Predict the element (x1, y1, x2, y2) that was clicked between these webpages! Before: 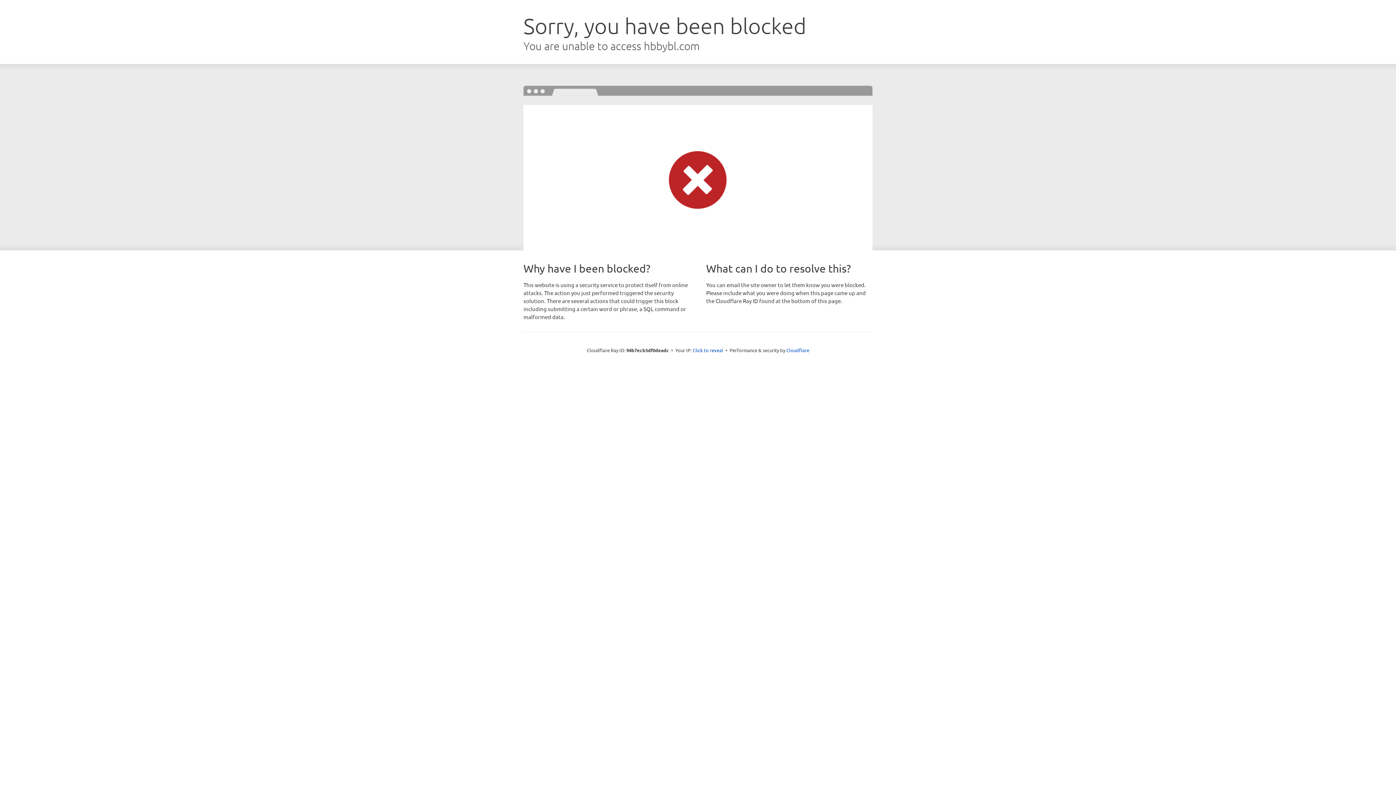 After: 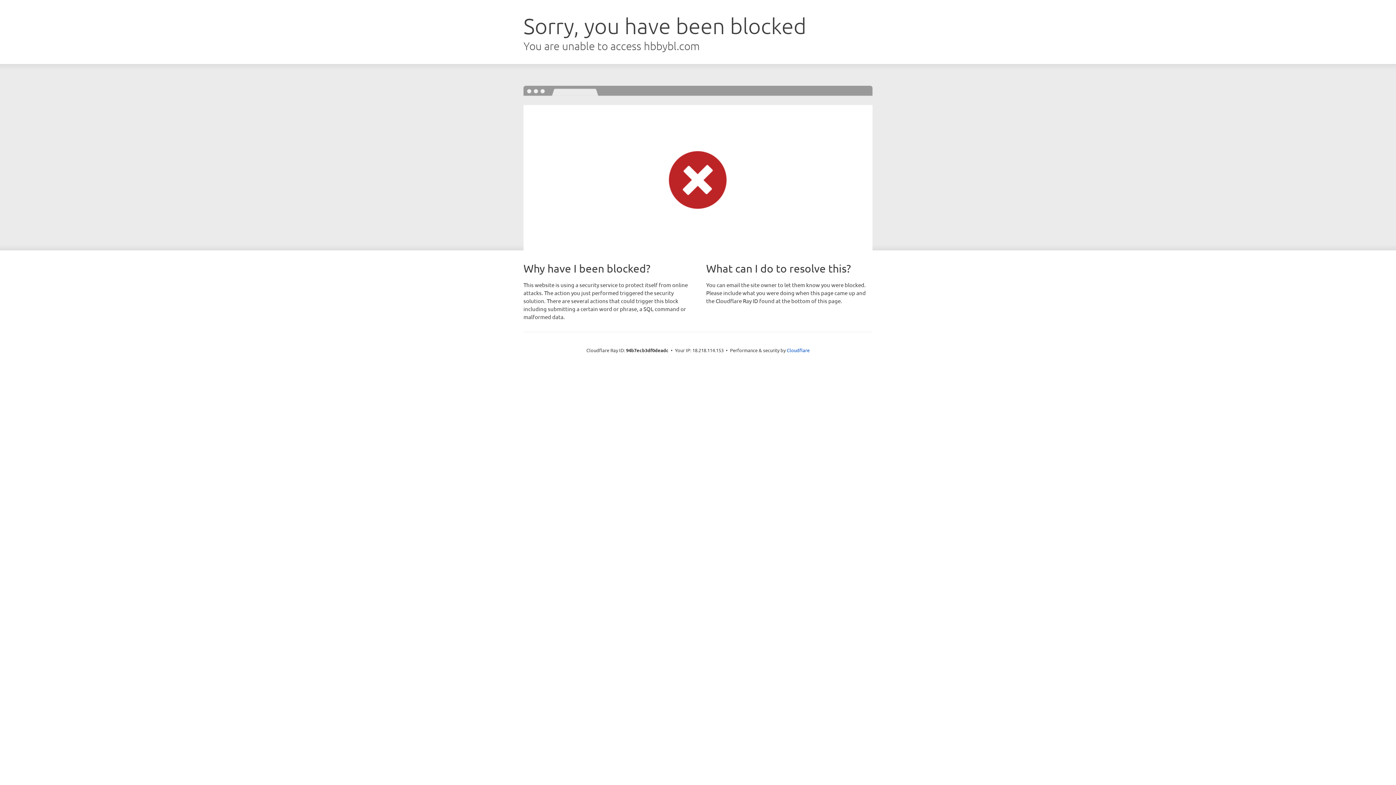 Action: bbox: (692, 346, 723, 353) label: Click to reveal